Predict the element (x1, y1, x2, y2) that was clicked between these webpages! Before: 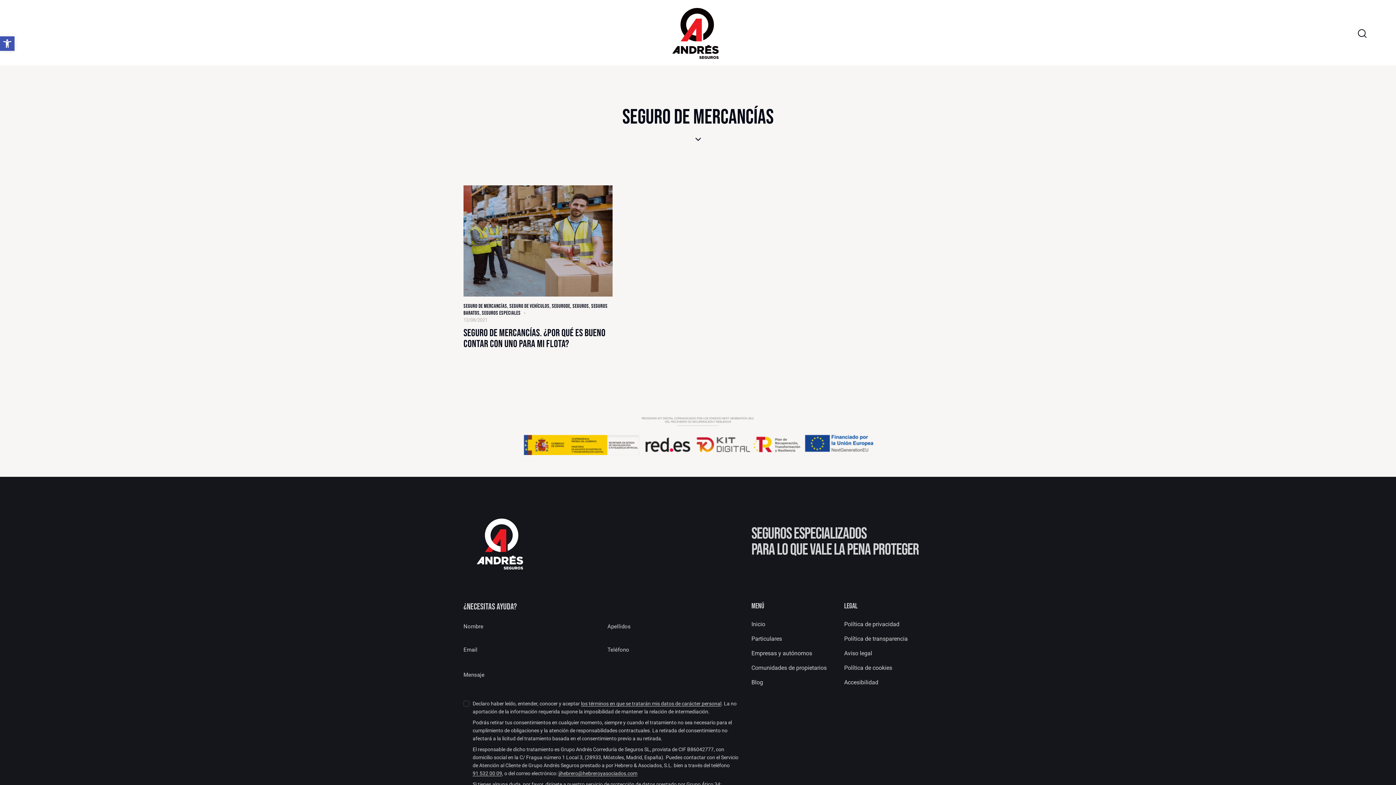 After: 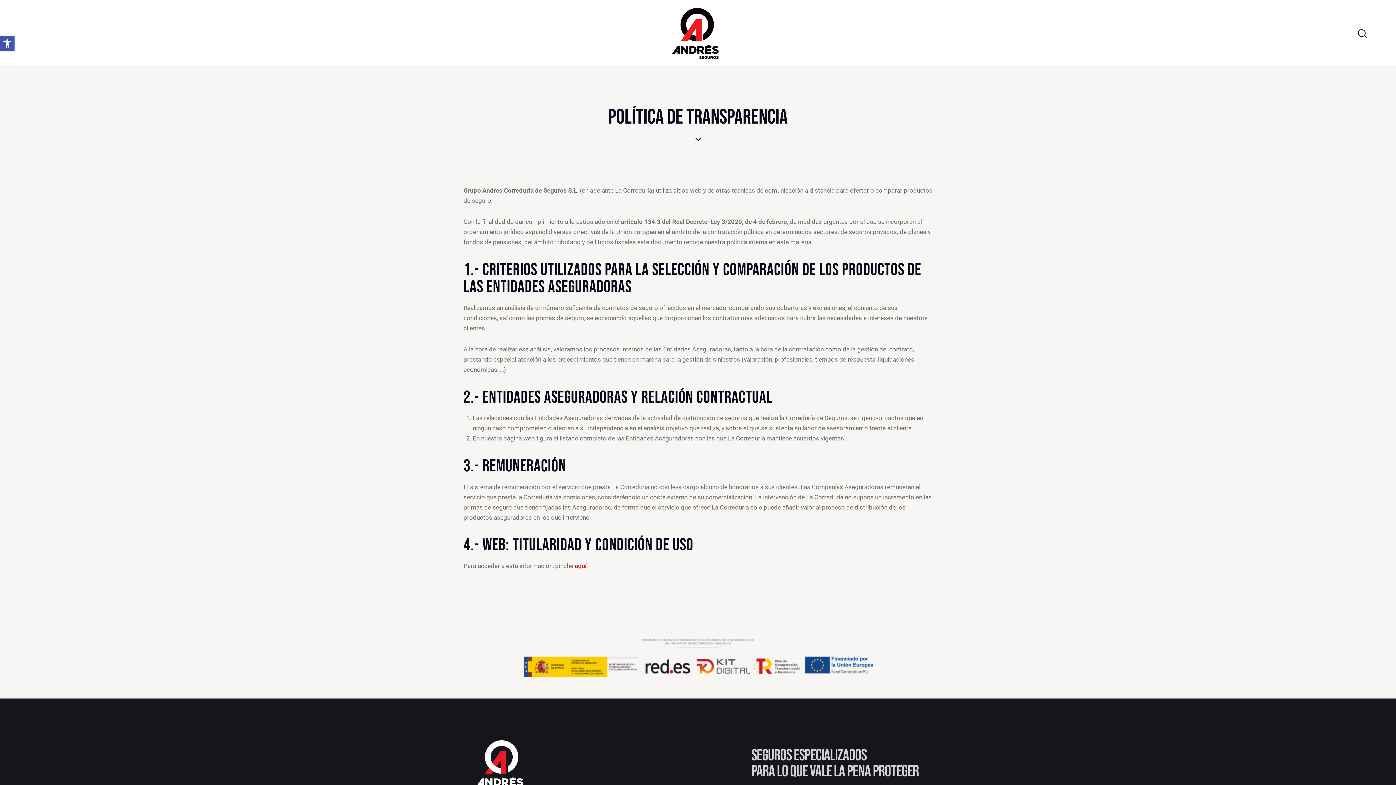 Action: label: Política de transparencia bbox: (844, 634, 908, 644)